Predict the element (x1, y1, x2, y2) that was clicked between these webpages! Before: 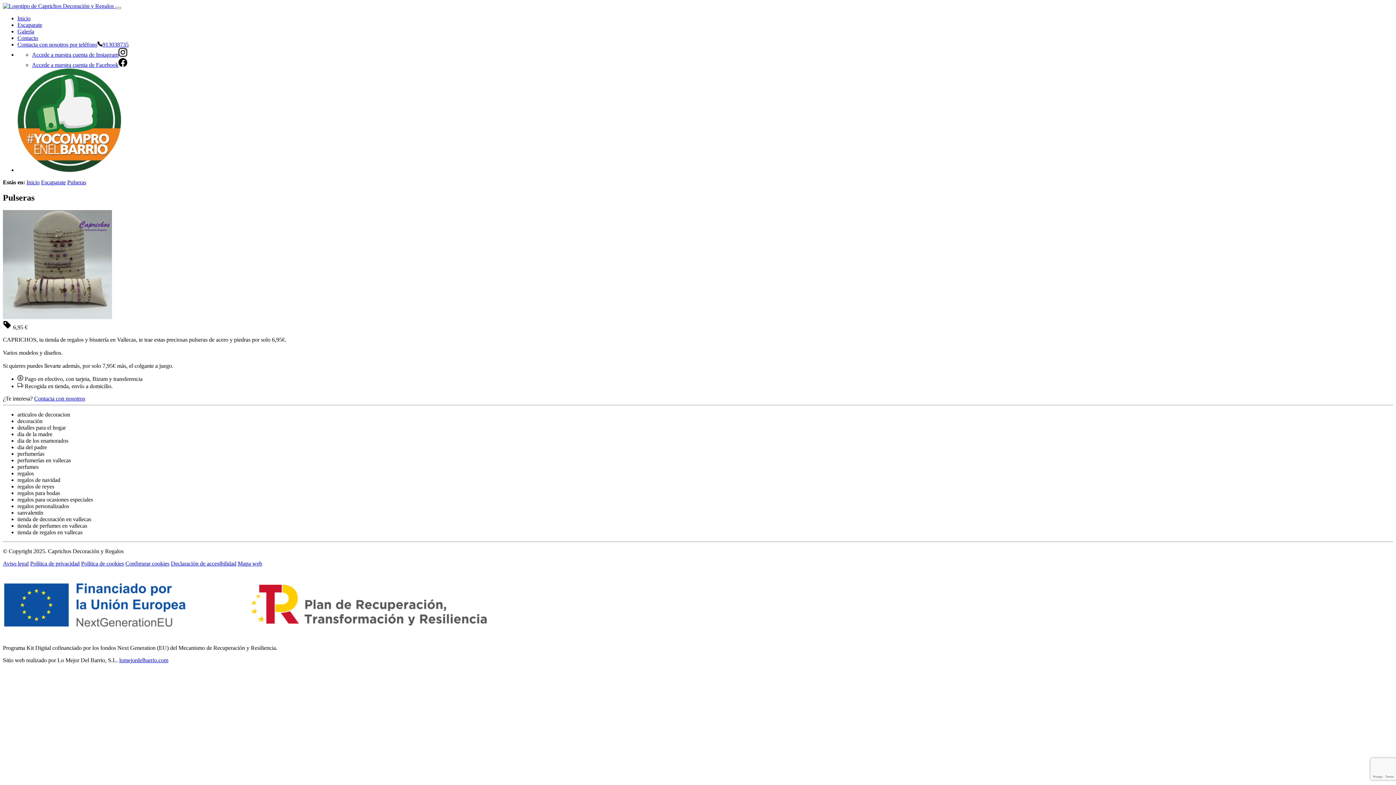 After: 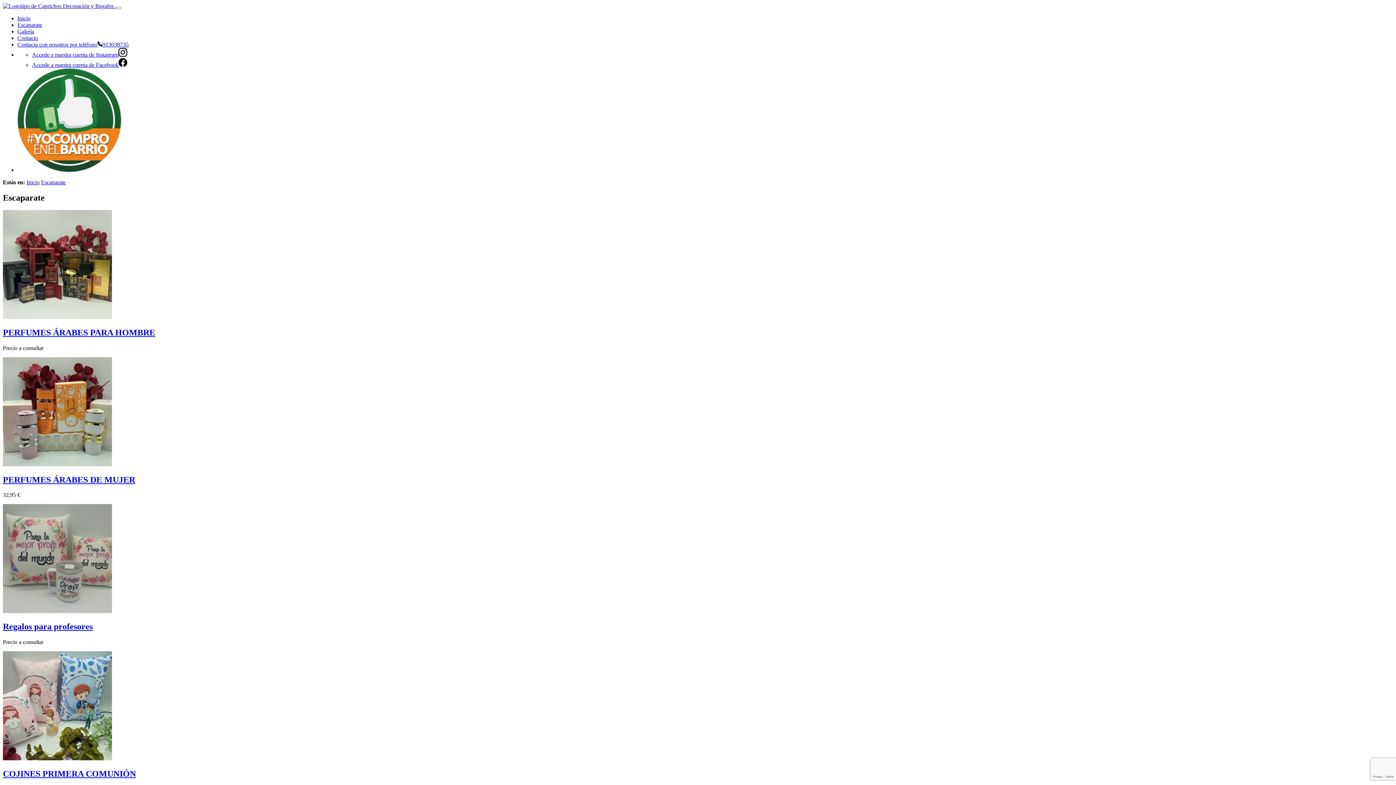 Action: bbox: (17, 21, 42, 28) label: Escaparate